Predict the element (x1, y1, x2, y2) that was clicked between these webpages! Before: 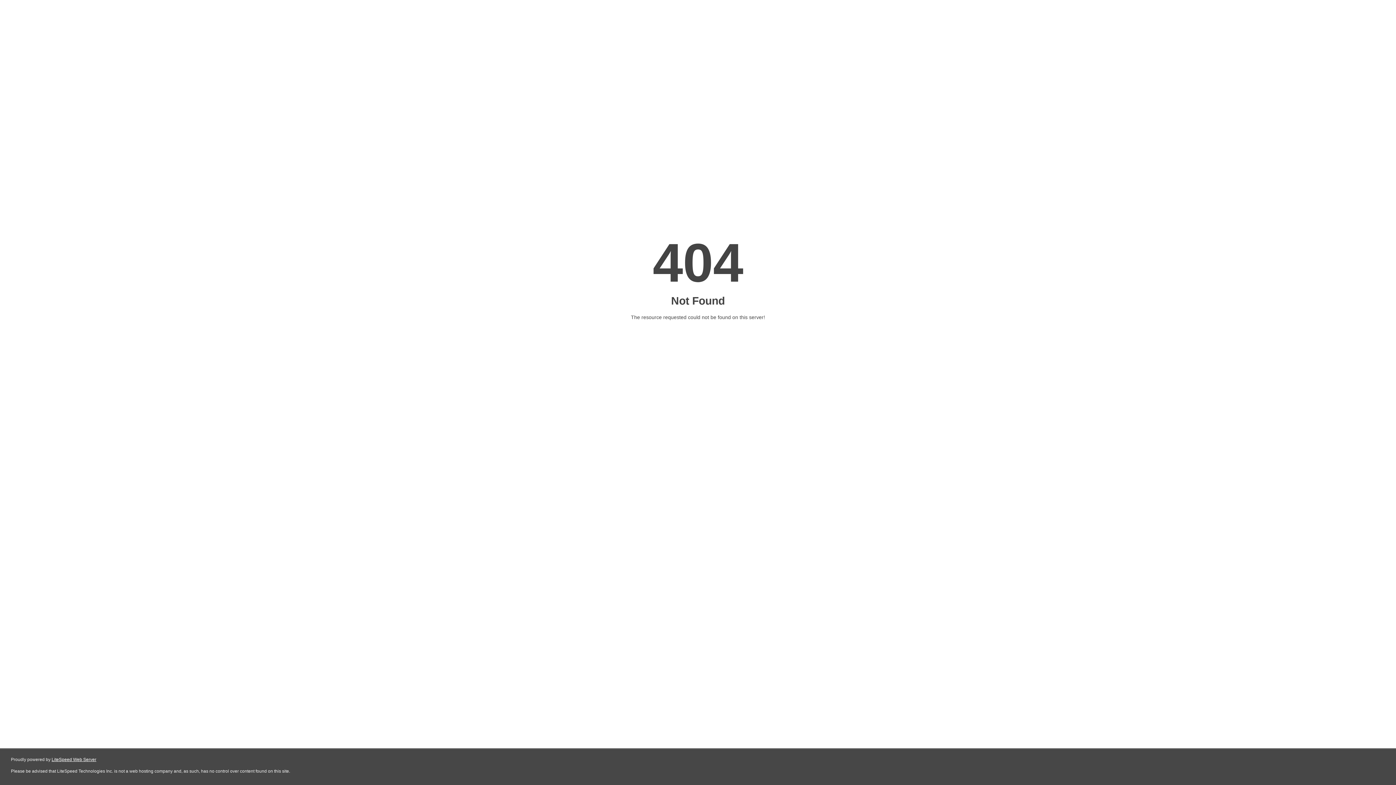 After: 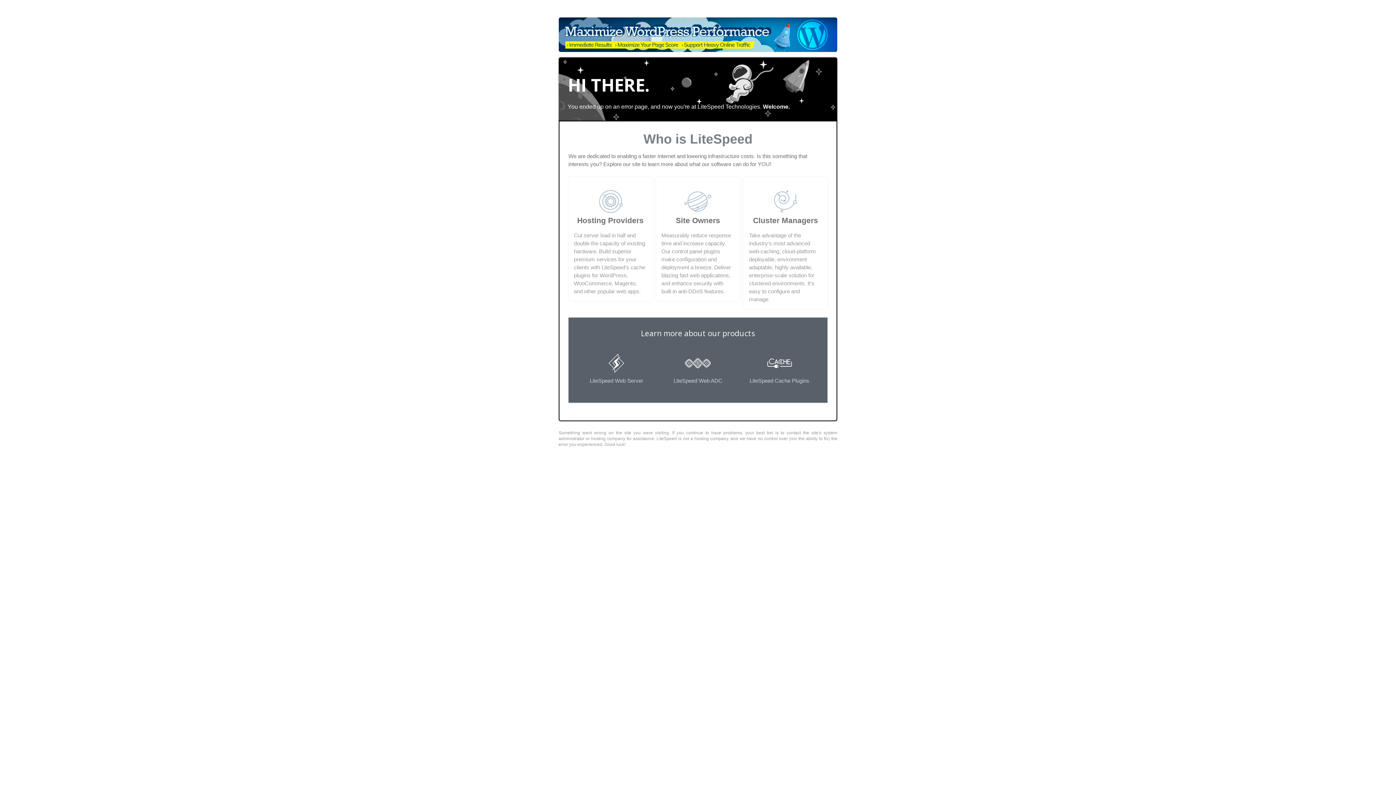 Action: label: LiteSpeed Web Server bbox: (51, 757, 96, 762)